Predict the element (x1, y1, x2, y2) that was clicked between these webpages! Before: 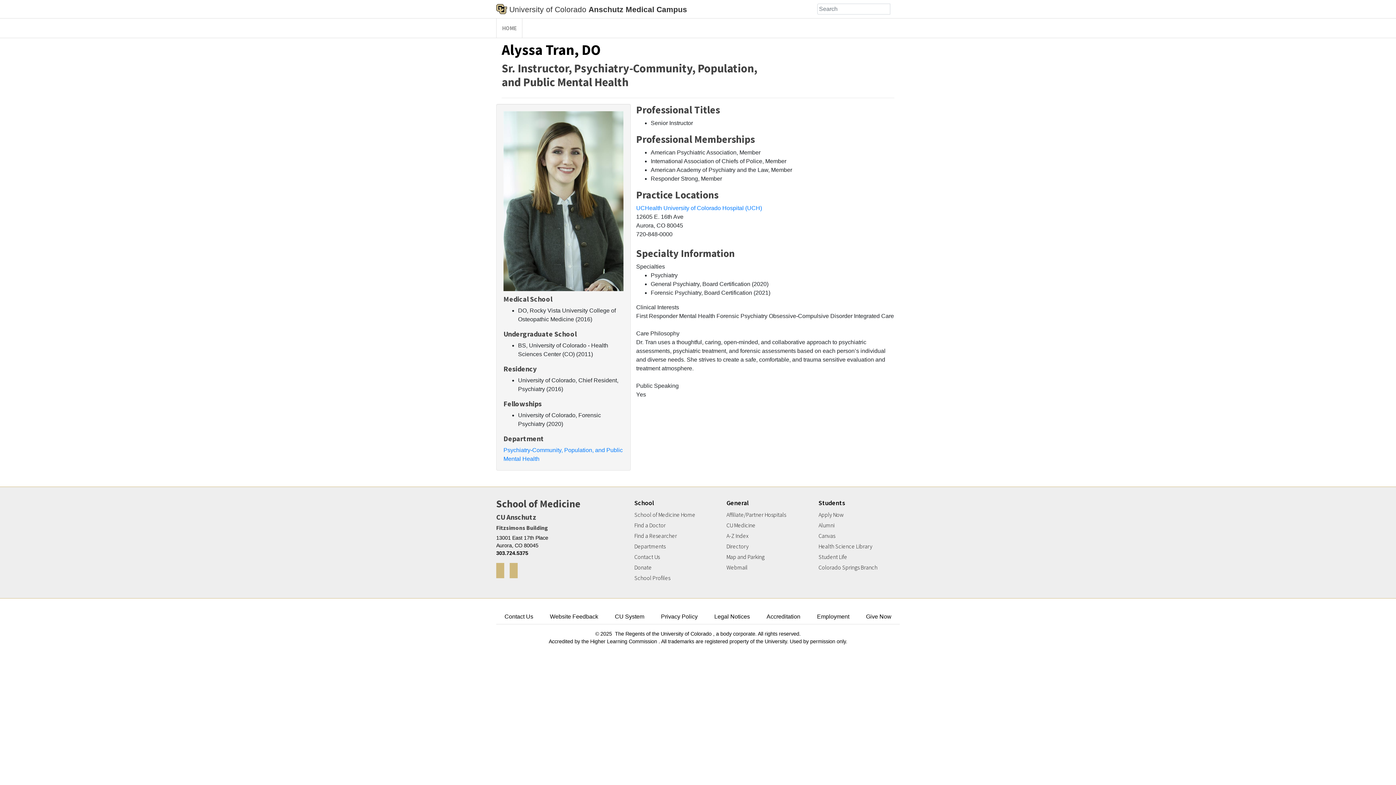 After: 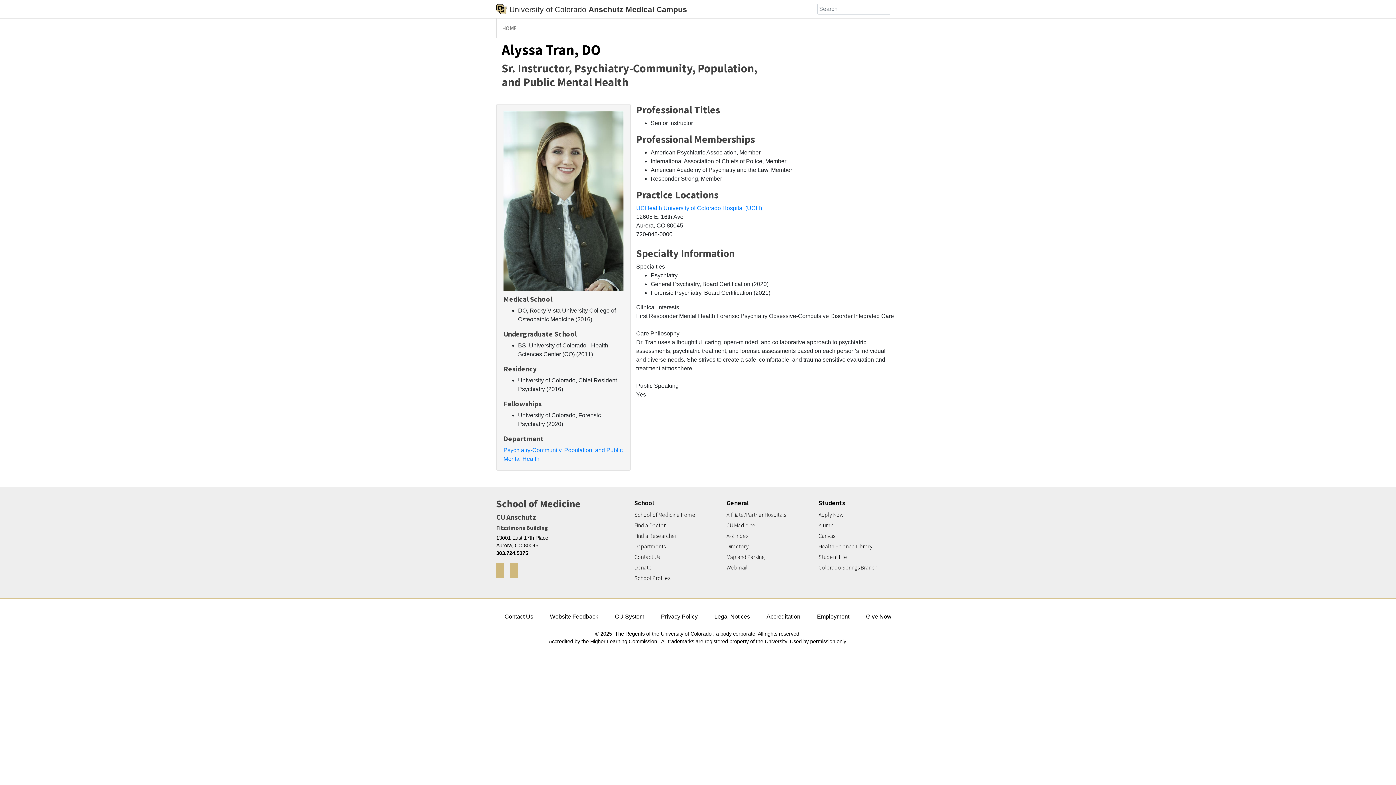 Action: label: YouTube icon bbox: (509, 567, 523, 574)